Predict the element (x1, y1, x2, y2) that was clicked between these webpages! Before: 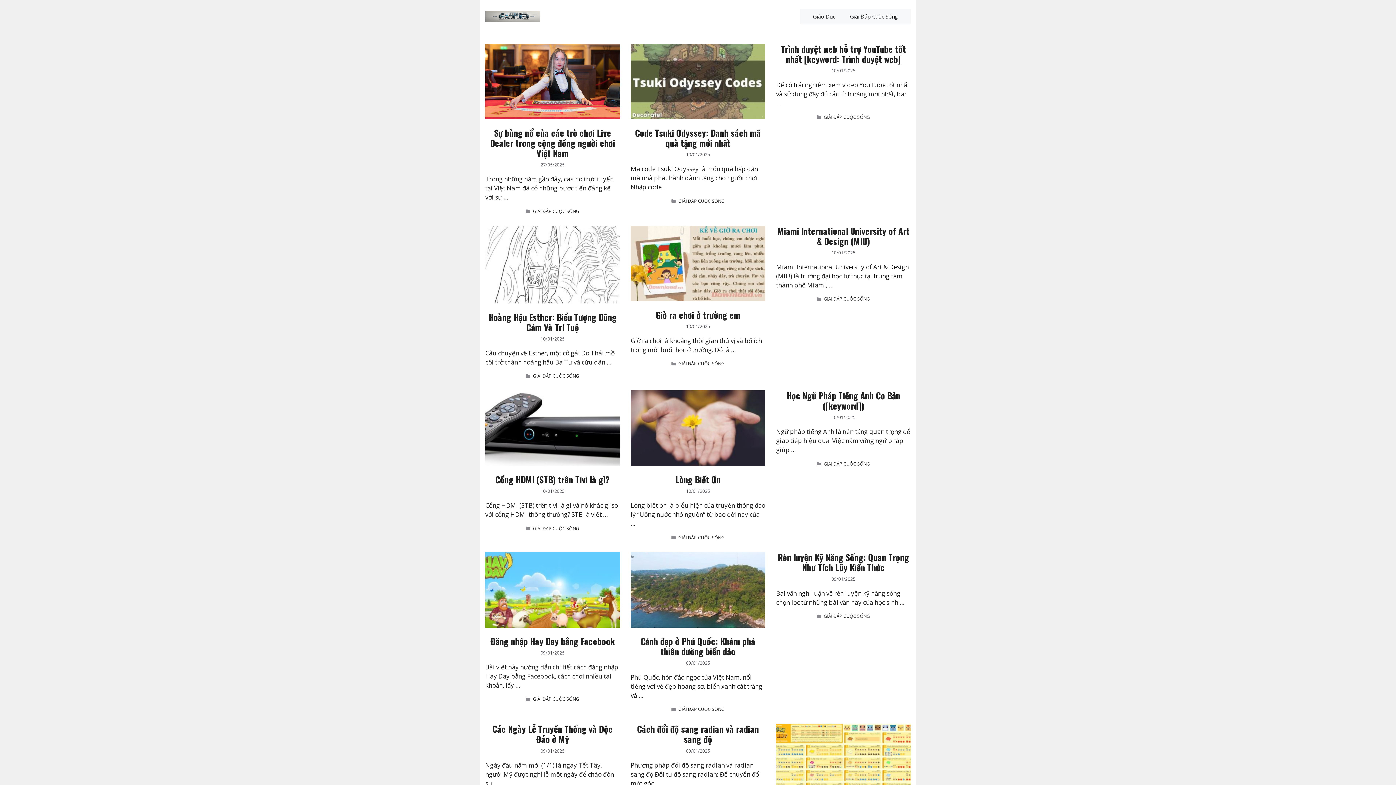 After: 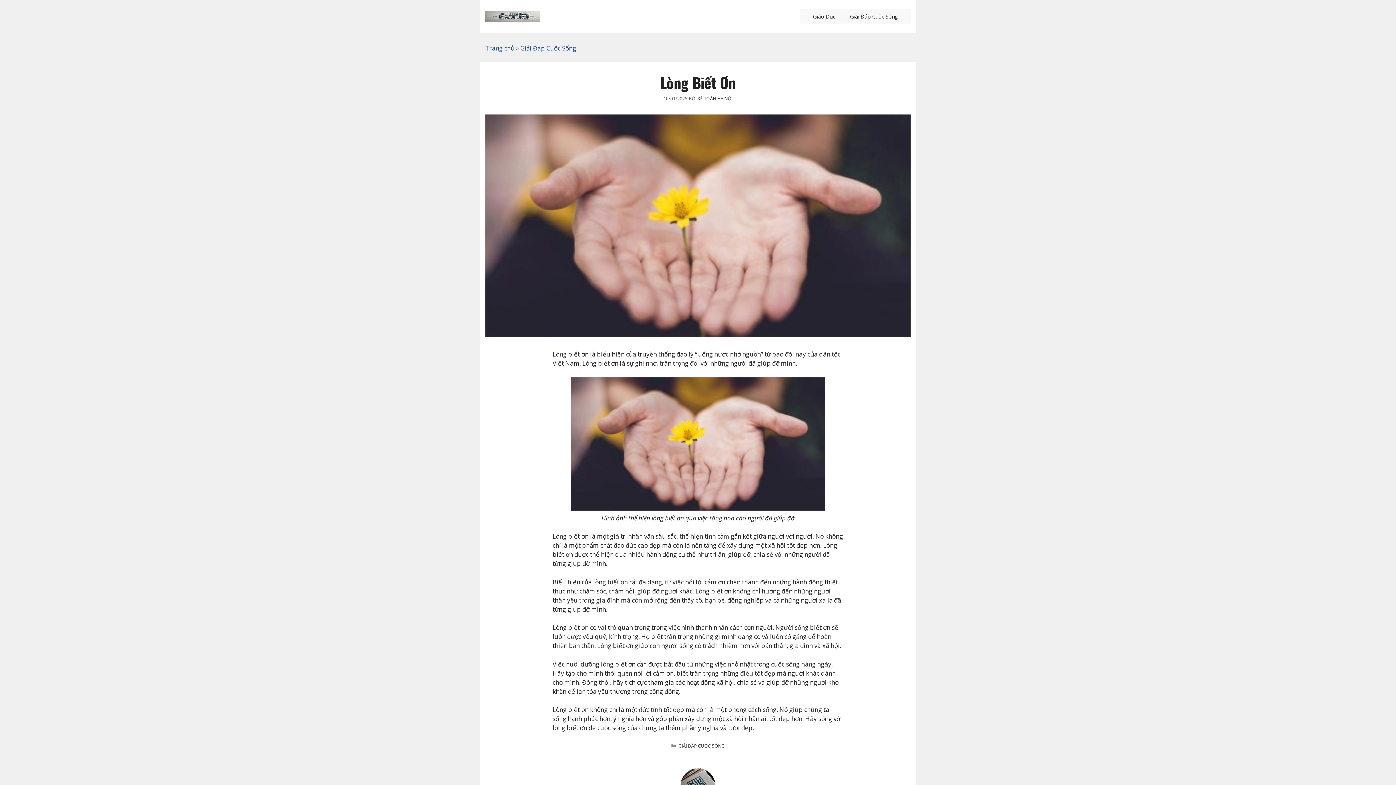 Action: label: Lòng Biết Ơn bbox: (675, 473, 720, 486)